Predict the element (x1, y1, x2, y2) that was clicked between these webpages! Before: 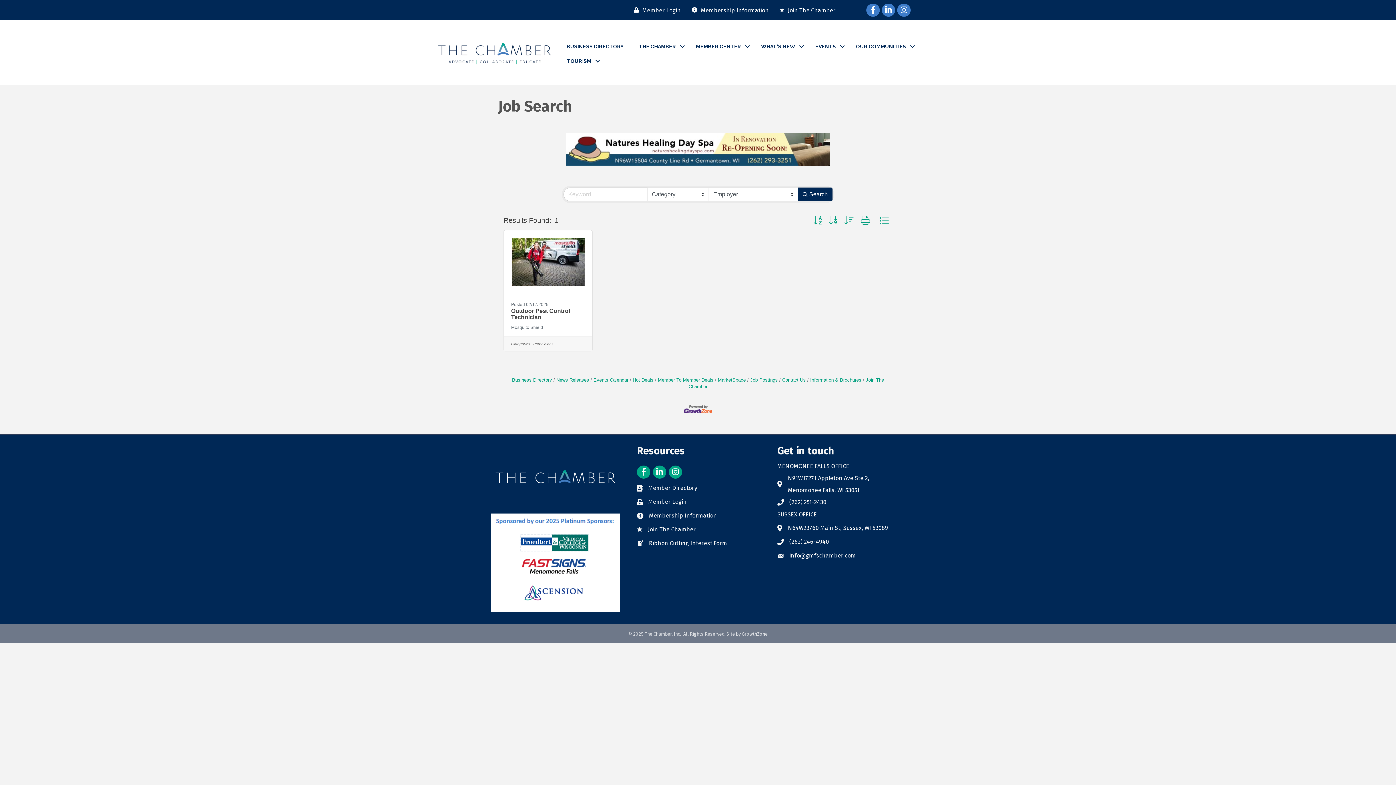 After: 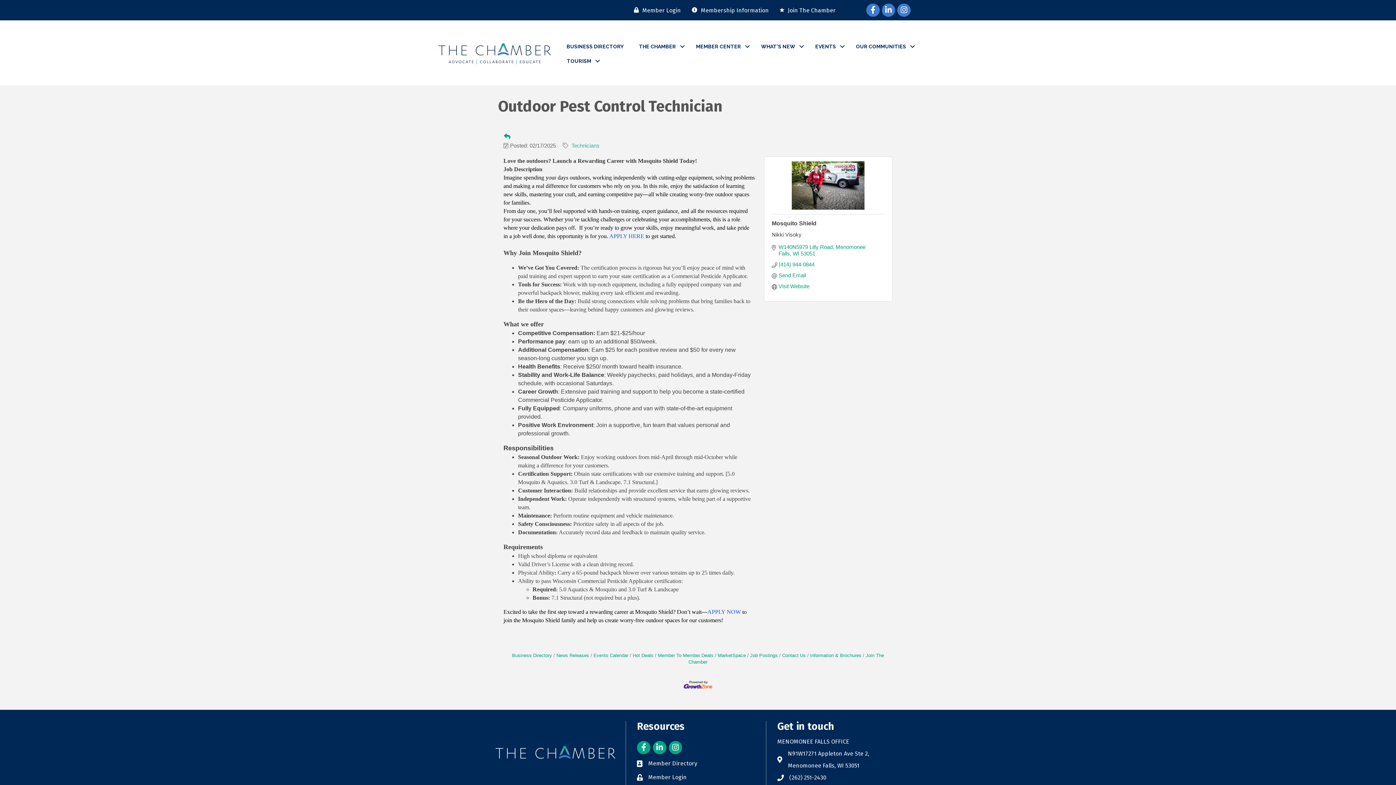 Action: label: Outdoor Pest Control Technician bbox: (511, 308, 570, 320)